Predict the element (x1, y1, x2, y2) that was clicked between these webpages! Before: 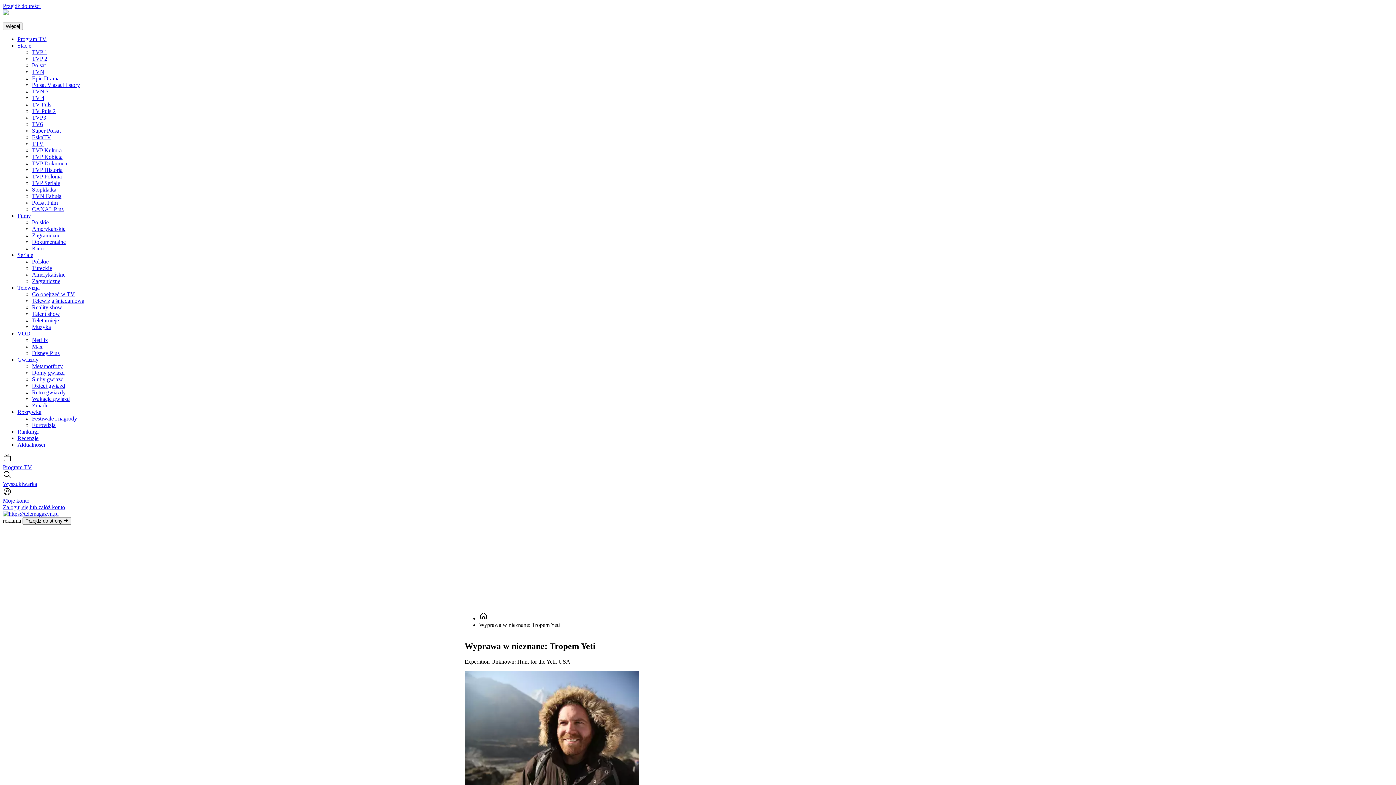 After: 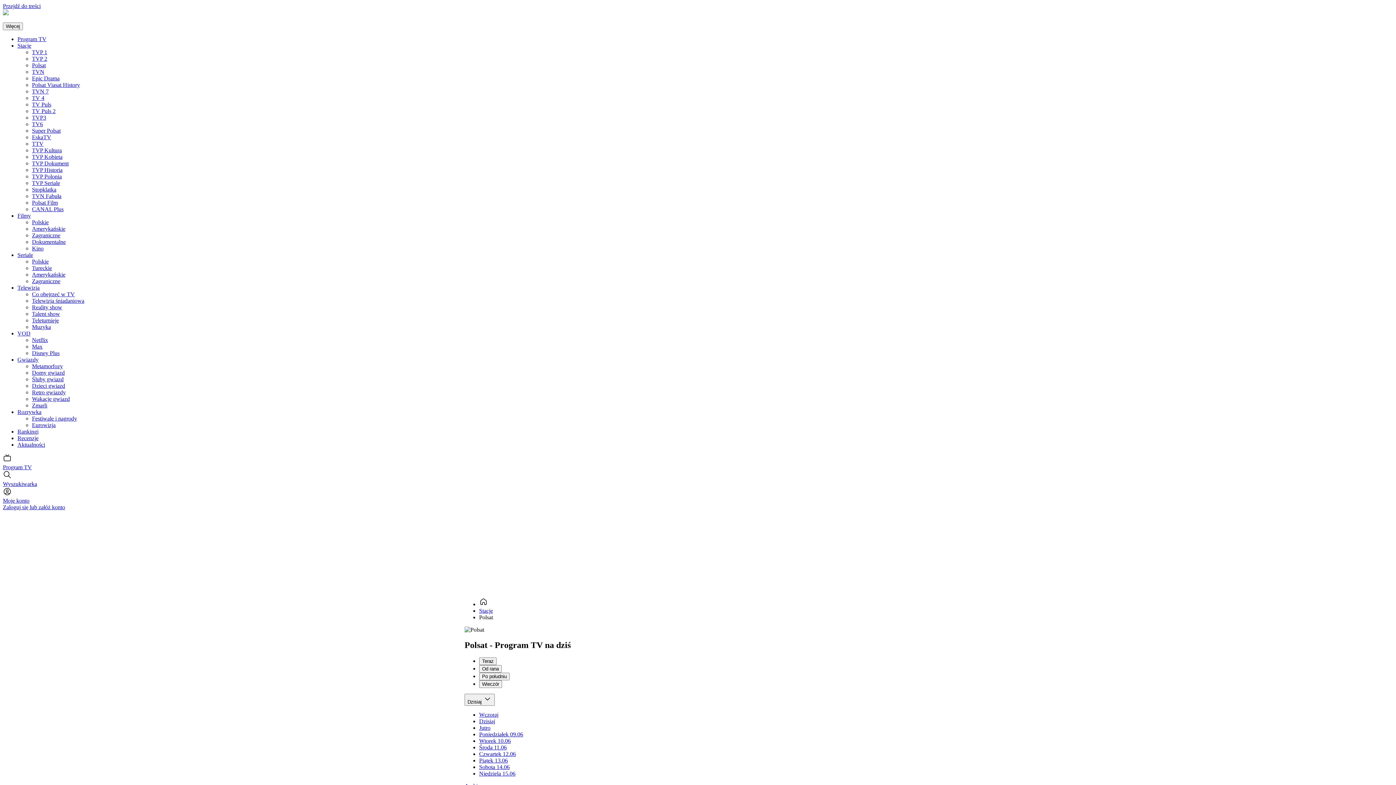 Action: bbox: (32, 62, 45, 68) label: Polsat